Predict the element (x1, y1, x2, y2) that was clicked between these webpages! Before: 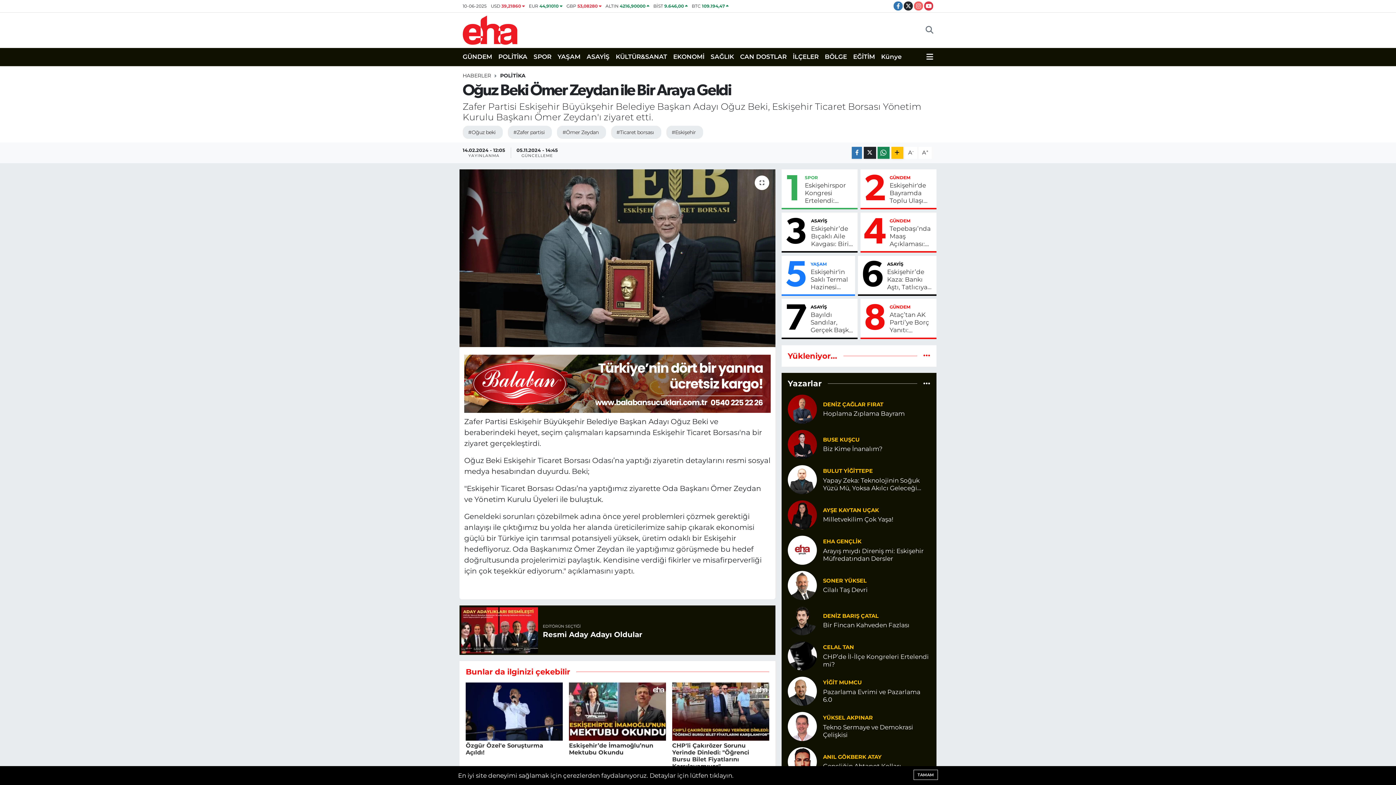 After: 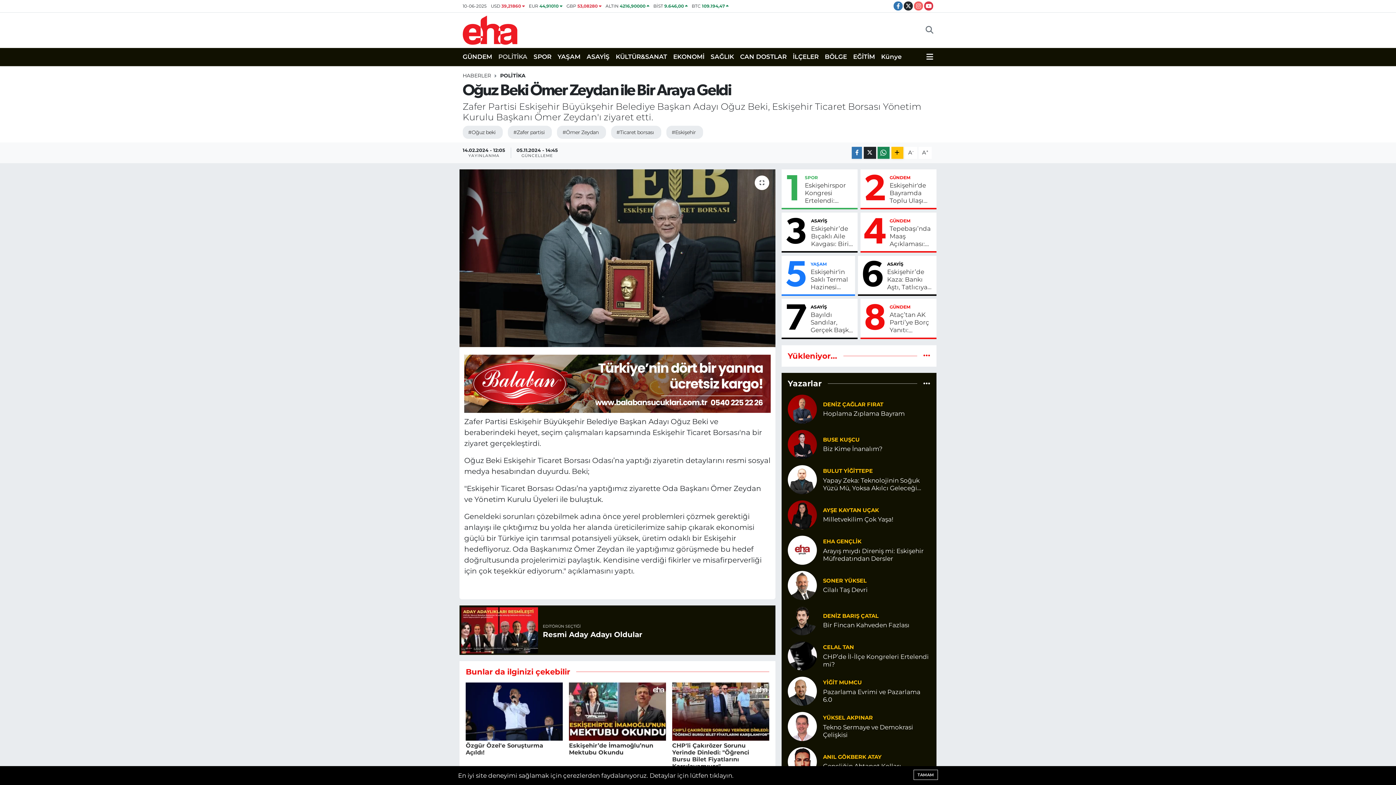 Action: bbox: (498, 49, 533, 64) label: POLİTİKA